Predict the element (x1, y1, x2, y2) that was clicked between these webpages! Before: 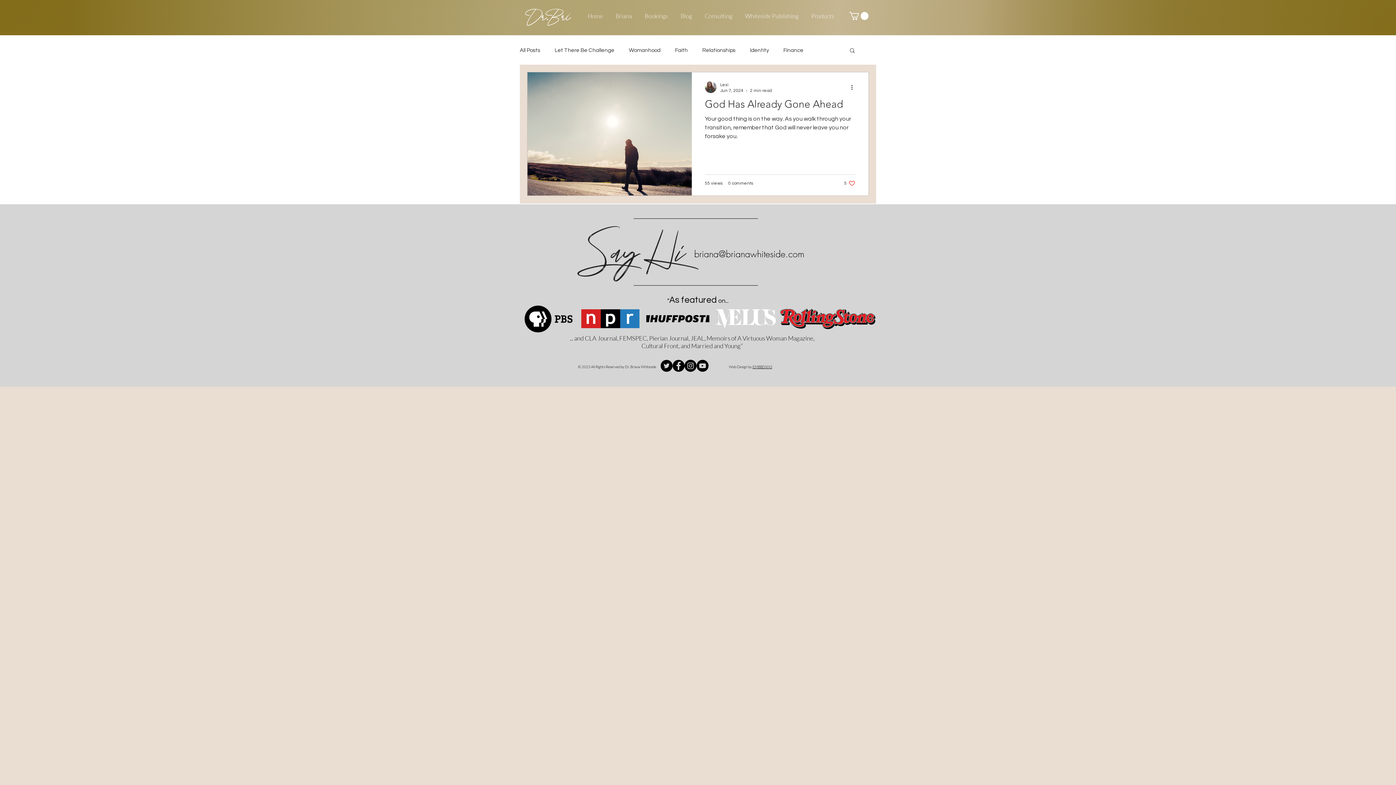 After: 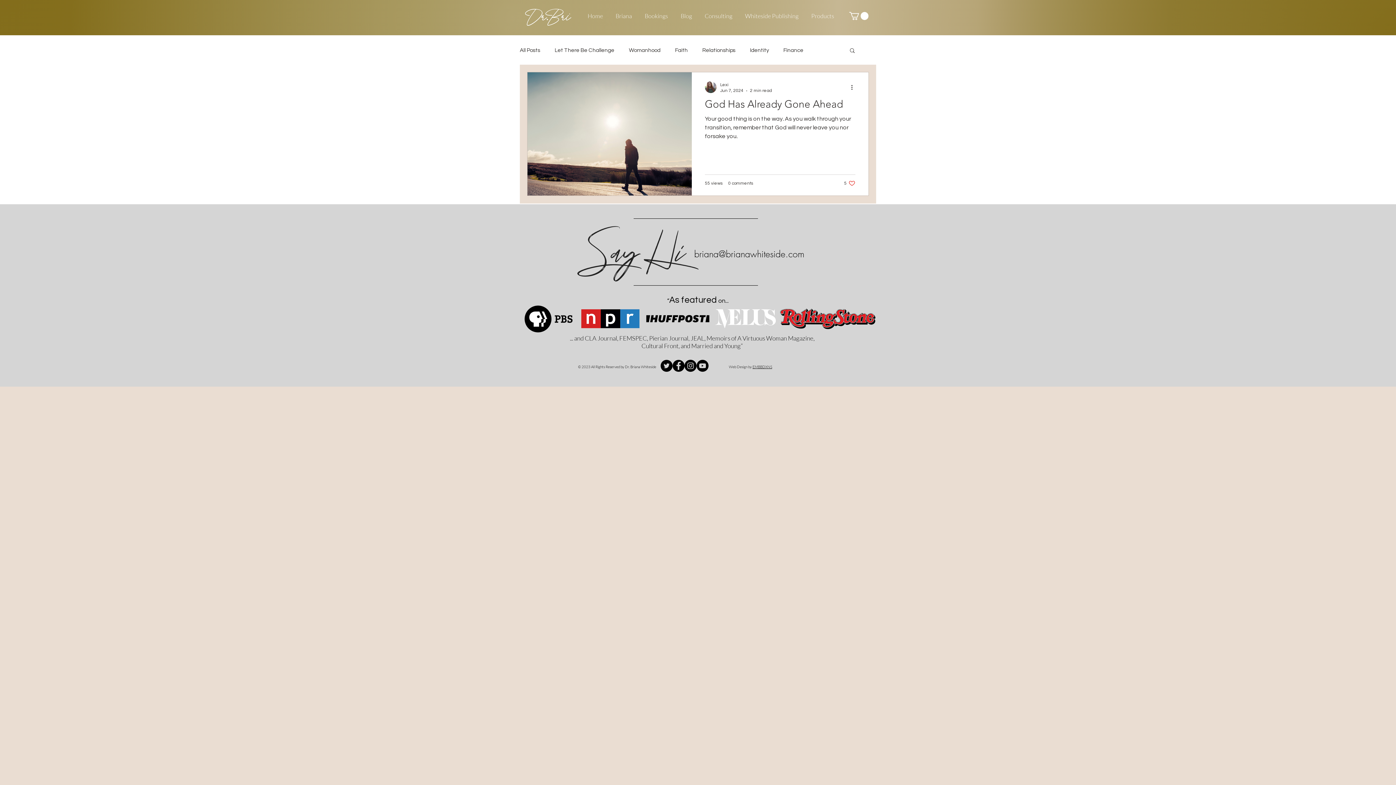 Action: label: EMBBDXNS bbox: (752, 364, 772, 369)